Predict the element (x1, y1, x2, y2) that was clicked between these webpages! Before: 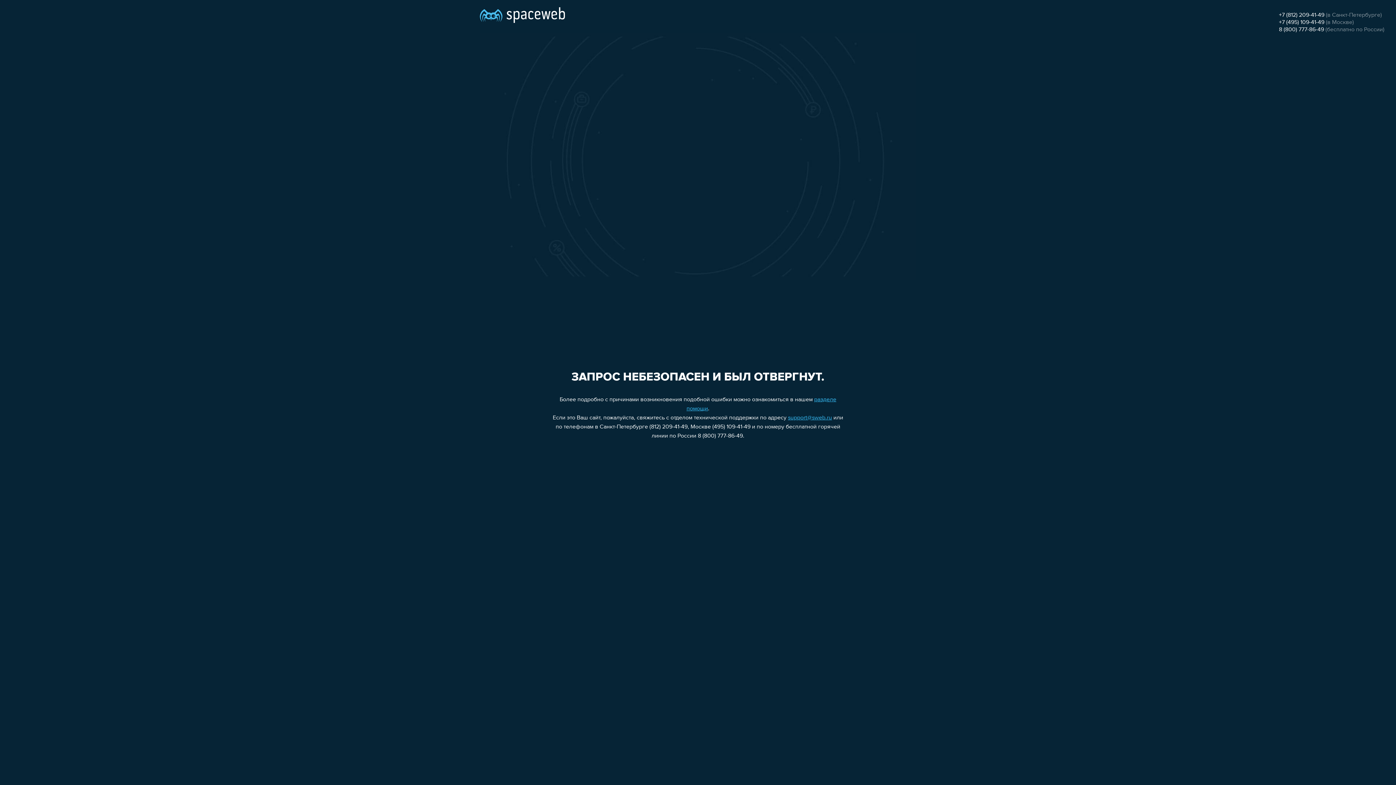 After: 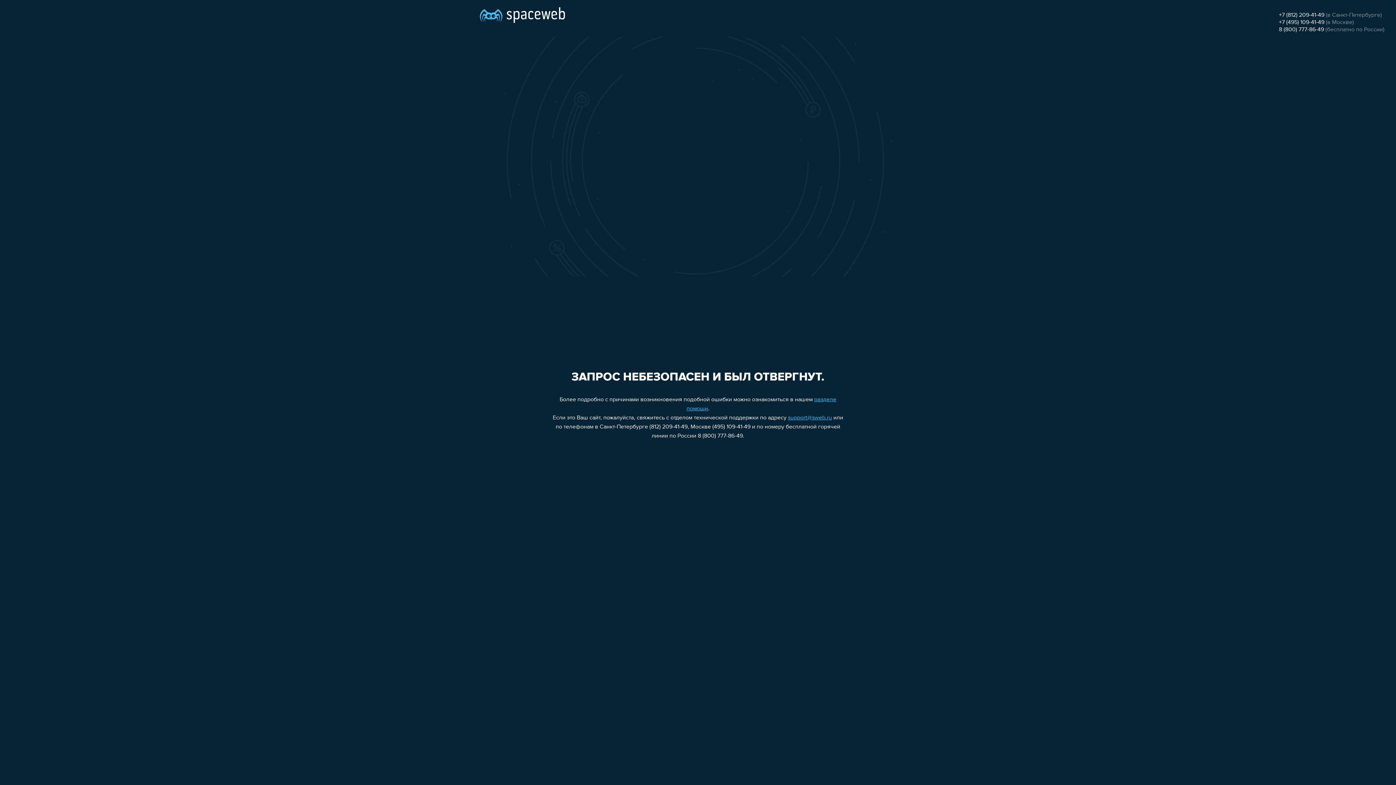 Action: bbox: (1279, 12, 1324, 18) label: +7 (812) 209-41-49